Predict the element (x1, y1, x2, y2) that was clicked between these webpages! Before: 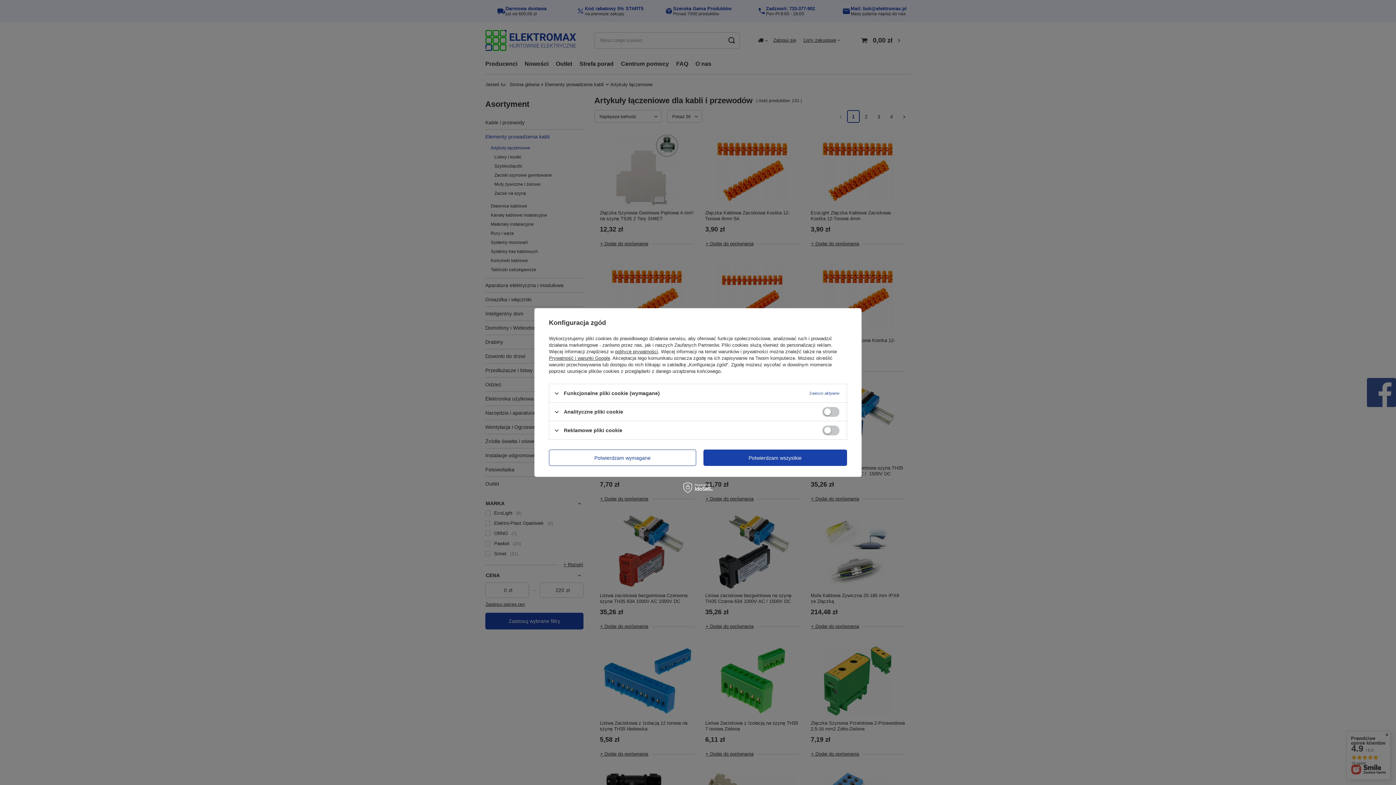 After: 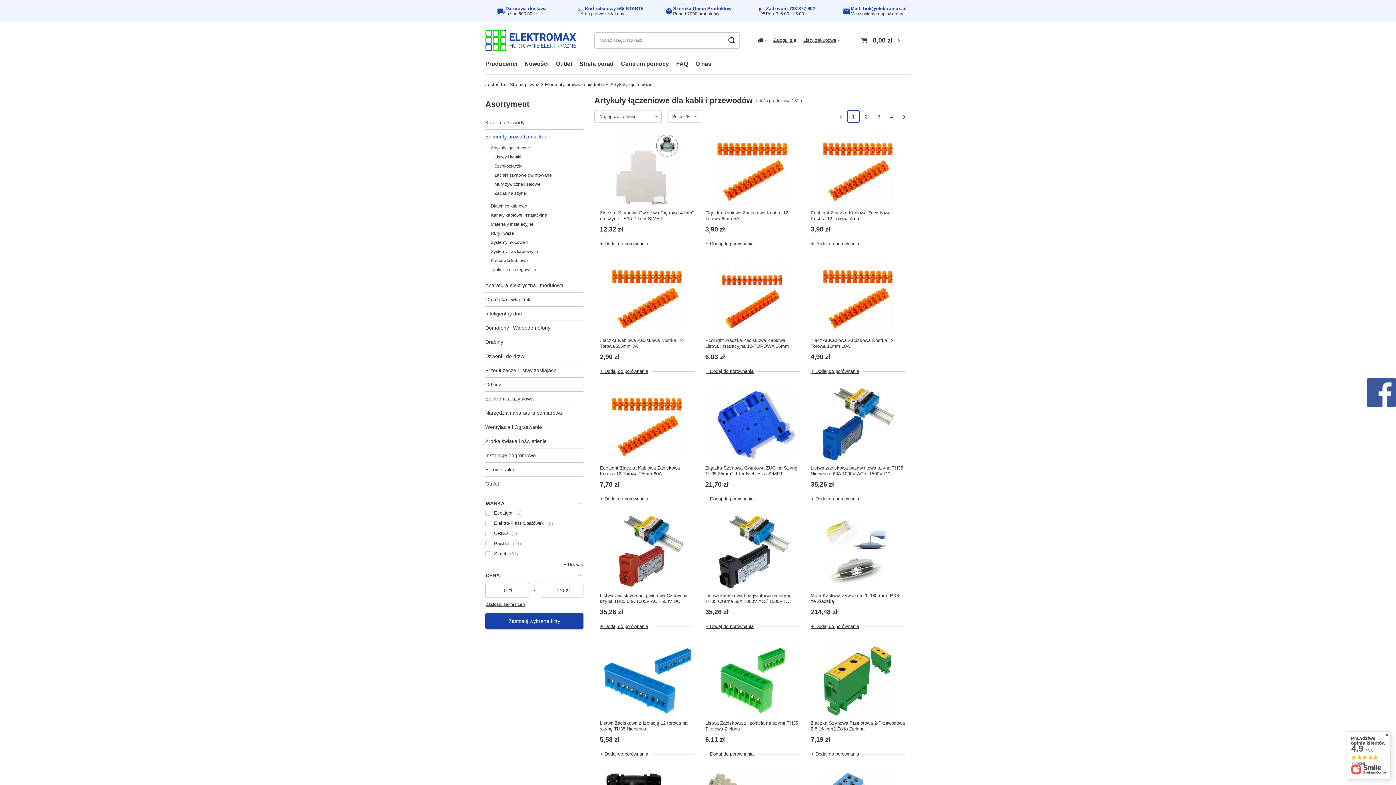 Action: bbox: (549, 449, 696, 466) label: Potwierdzam wymagane